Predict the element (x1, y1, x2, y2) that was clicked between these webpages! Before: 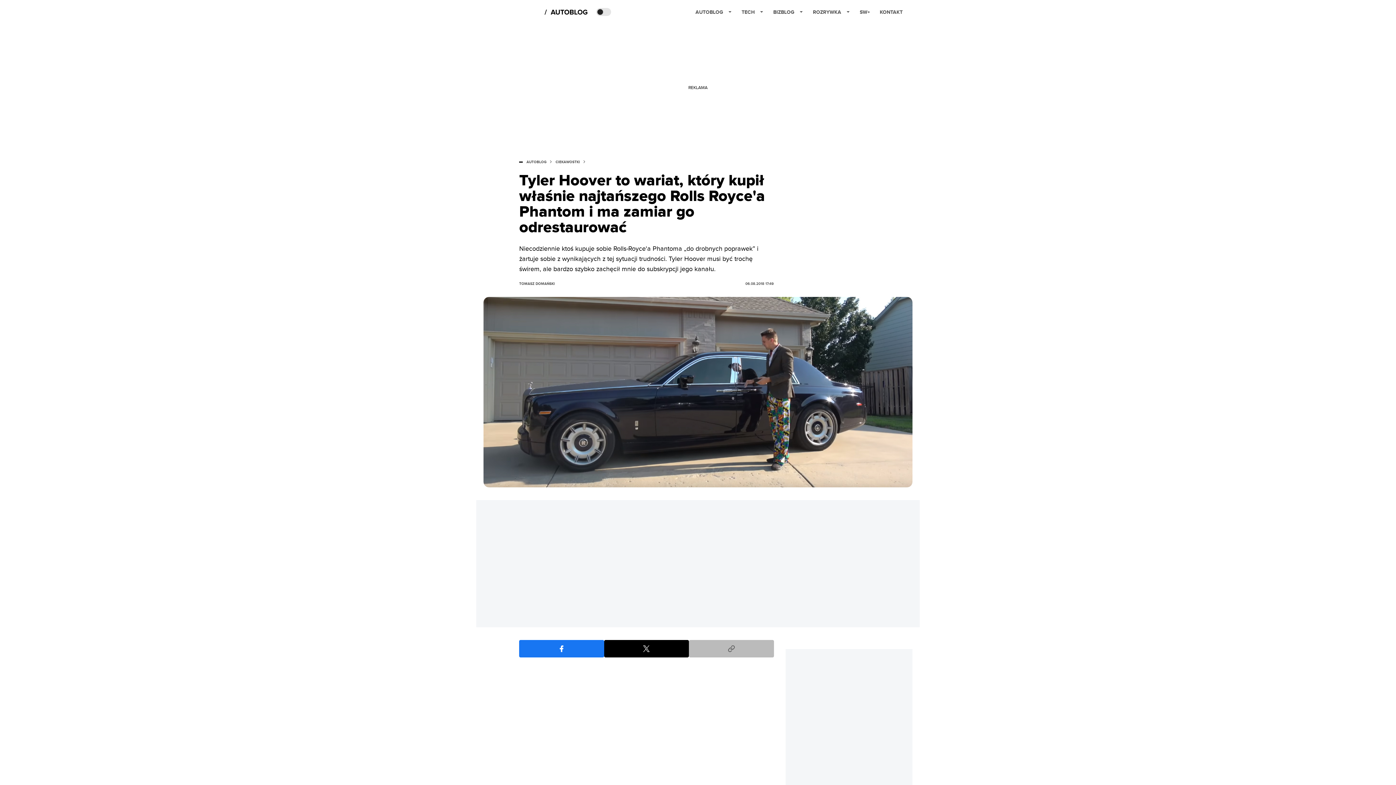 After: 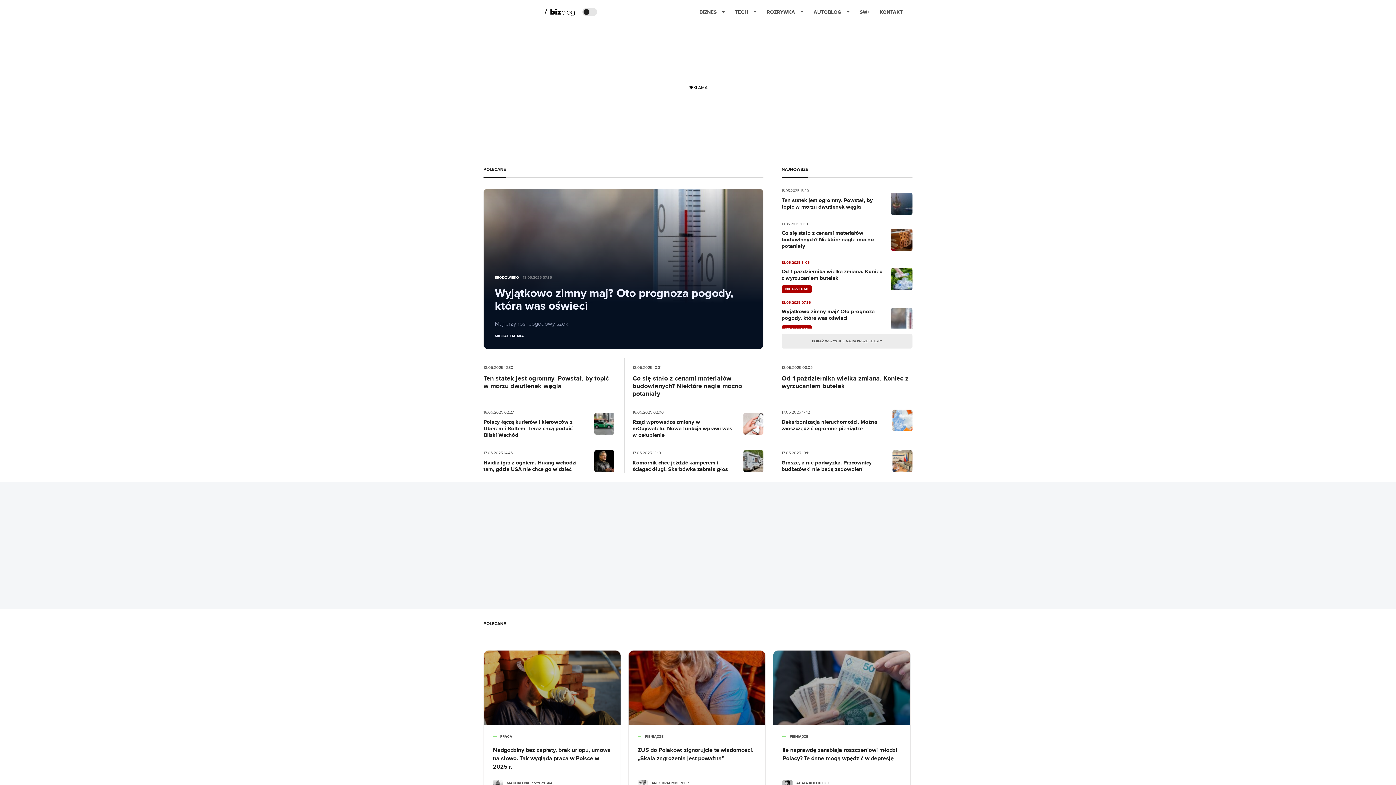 Action: bbox: (773, 2, 803, 21) label: BIZBLOG